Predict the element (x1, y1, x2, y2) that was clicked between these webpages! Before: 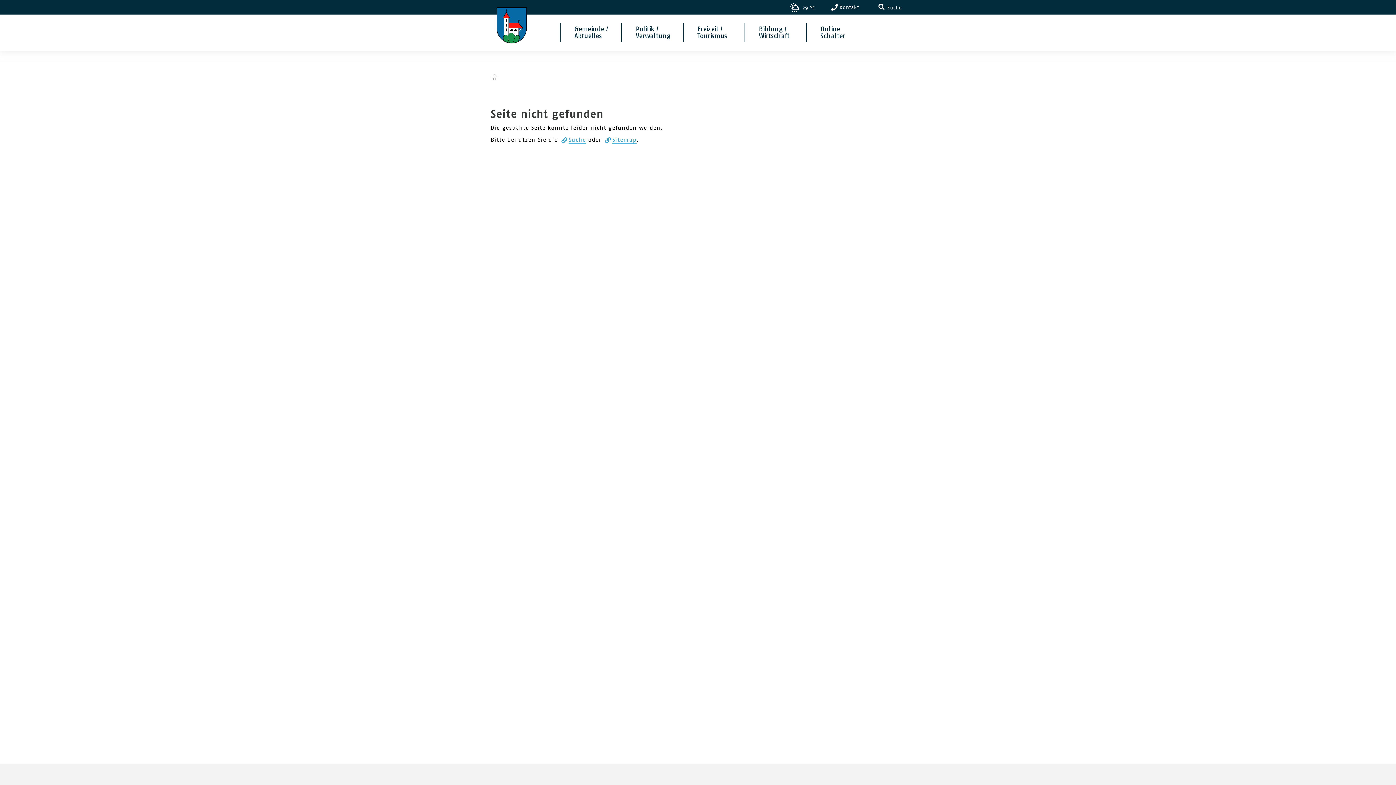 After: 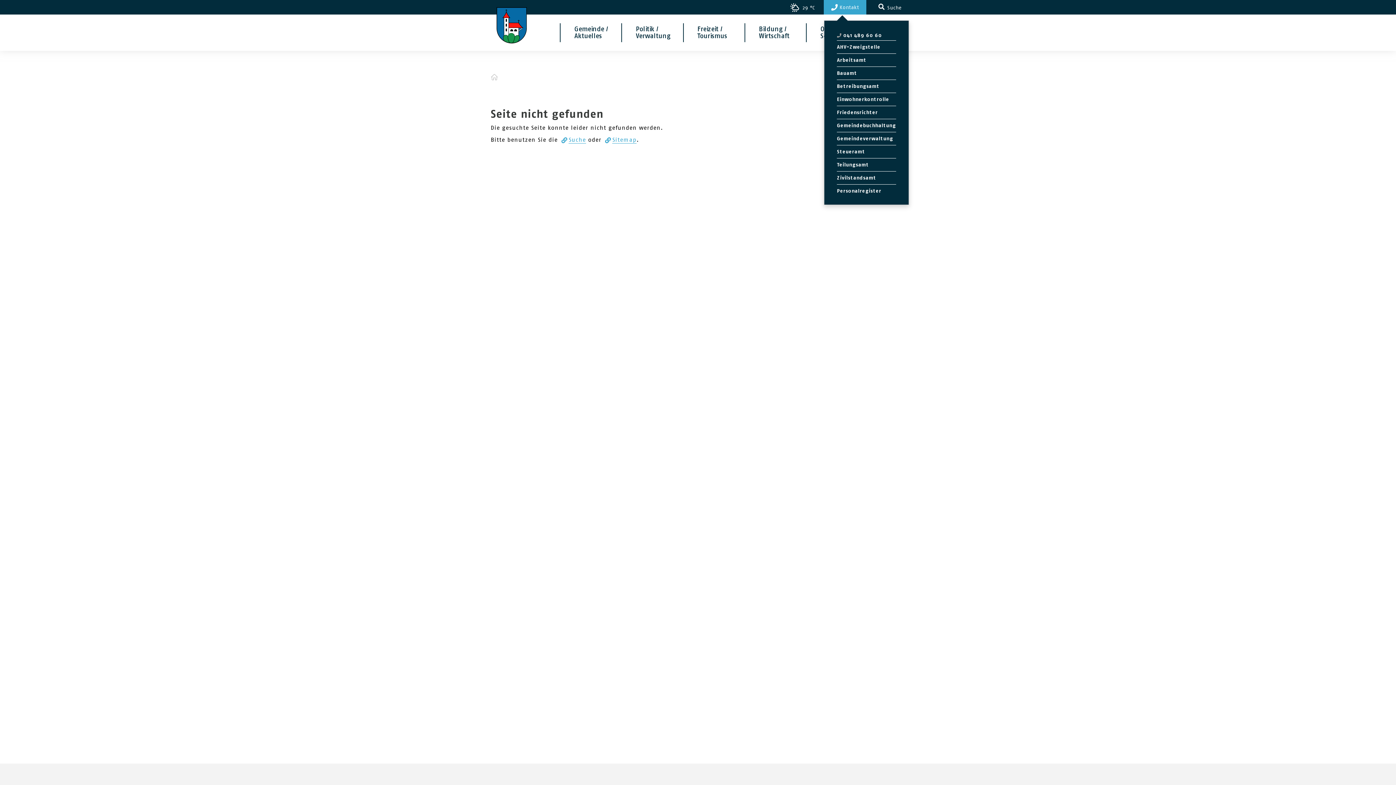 Action: label: Kontakt bbox: (824, 0, 866, 14)